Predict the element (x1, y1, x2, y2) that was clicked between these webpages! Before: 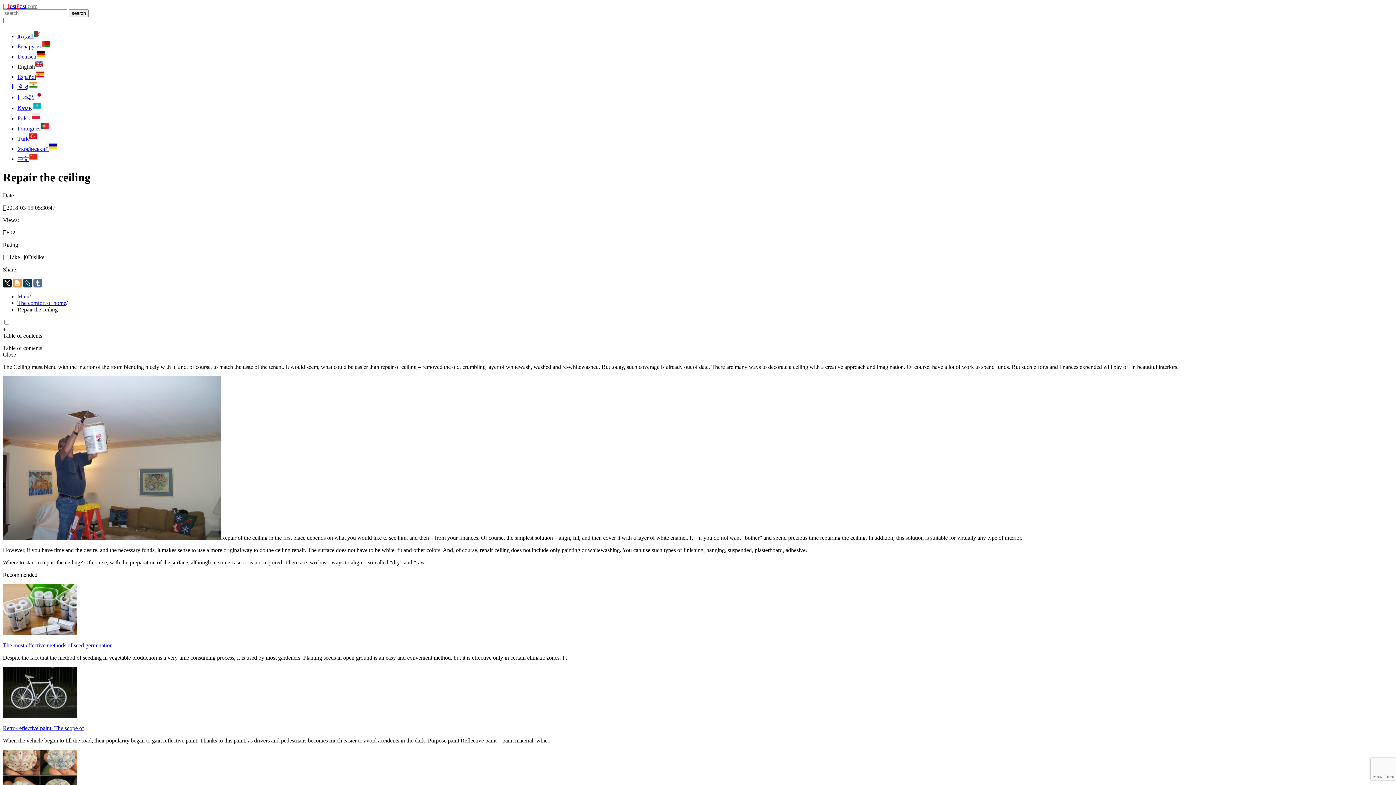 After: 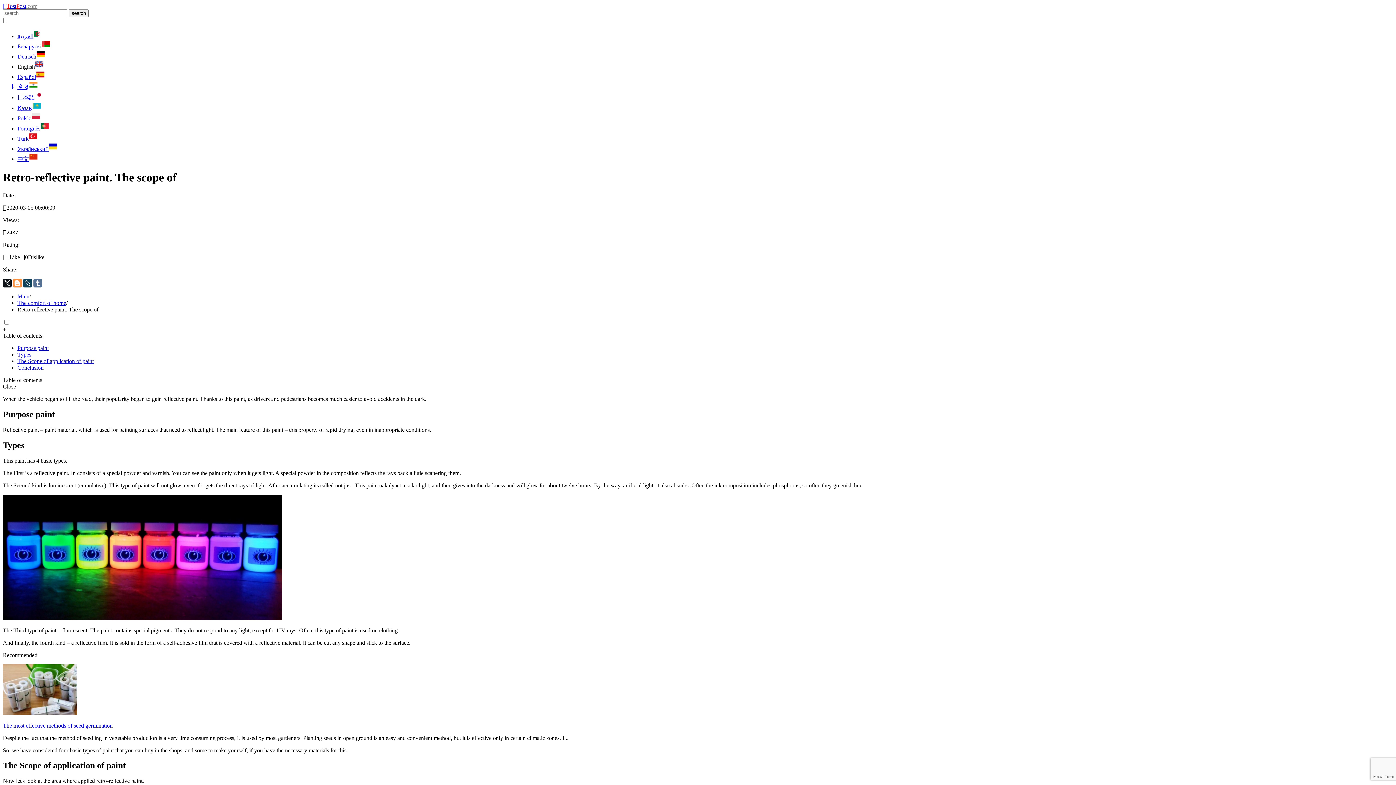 Action: bbox: (2, 713, 77, 719)